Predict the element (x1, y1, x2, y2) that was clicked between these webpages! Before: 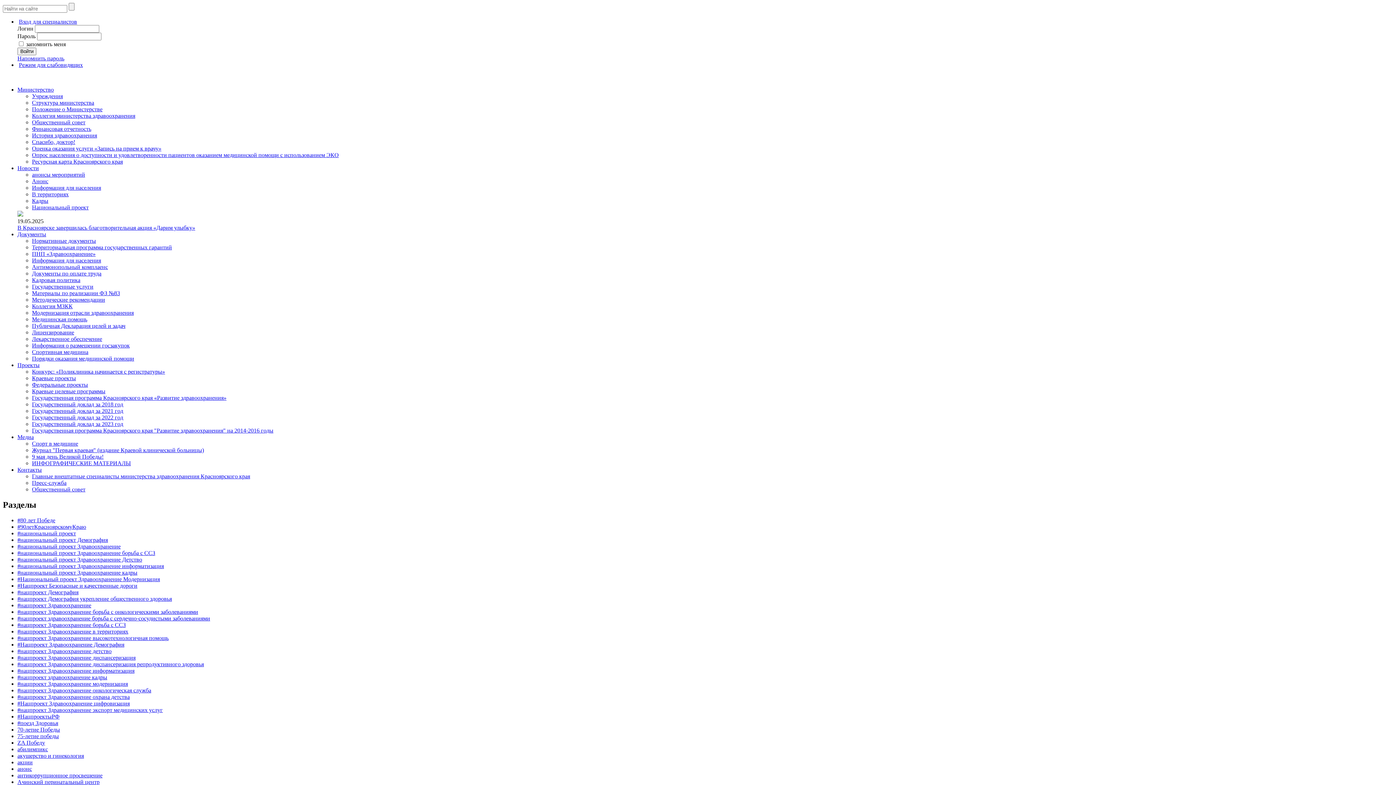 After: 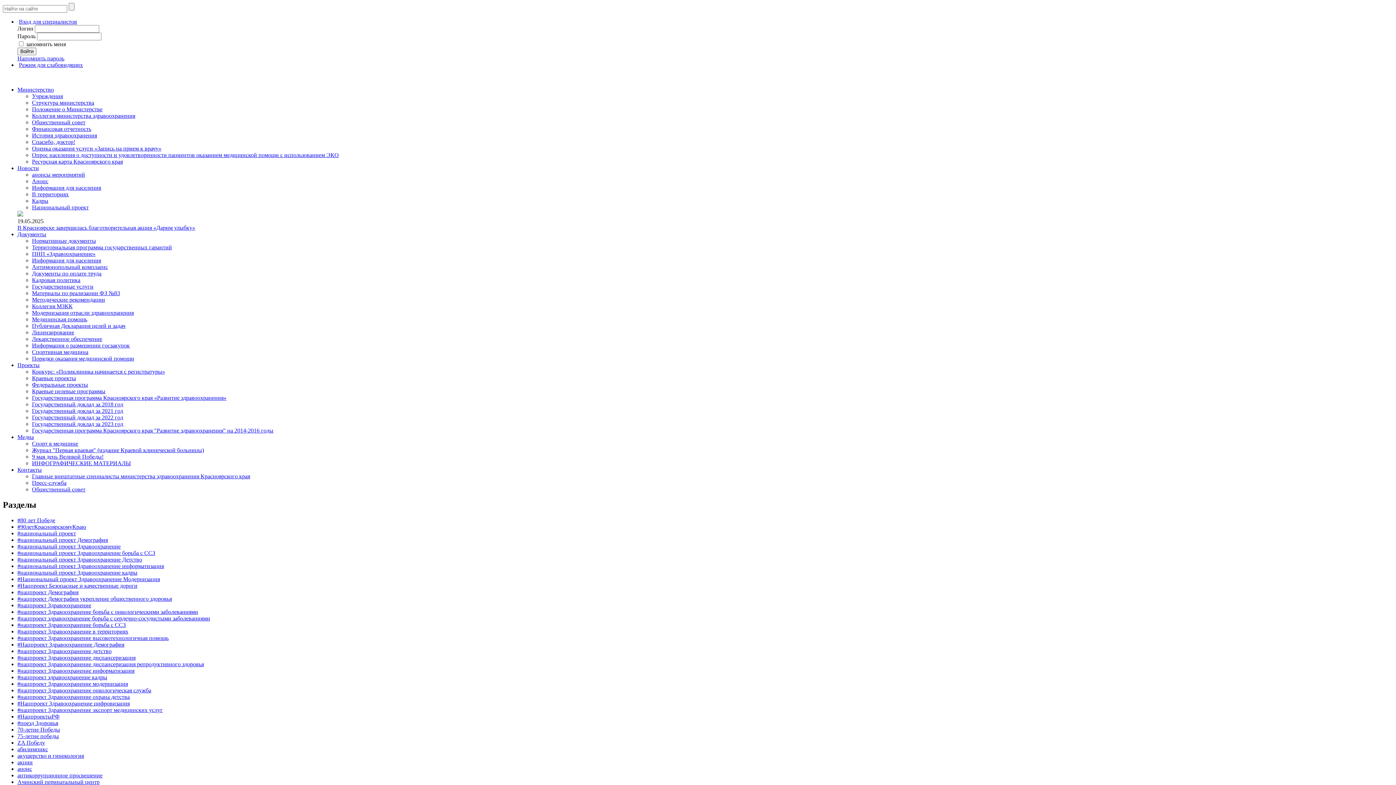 Action: label: #нацпроект Здравоохранение борьба с онкологическими заболеваниями bbox: (17, 609, 198, 615)